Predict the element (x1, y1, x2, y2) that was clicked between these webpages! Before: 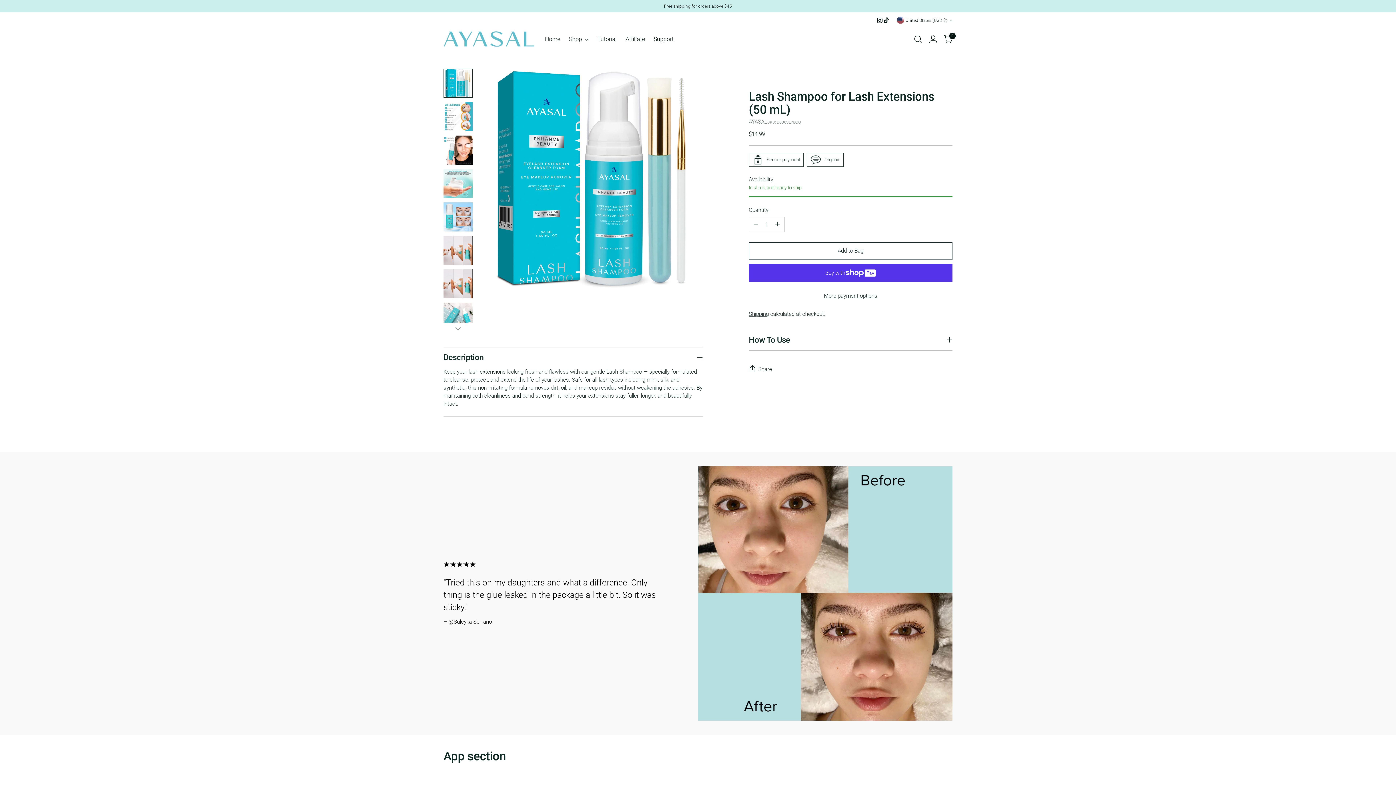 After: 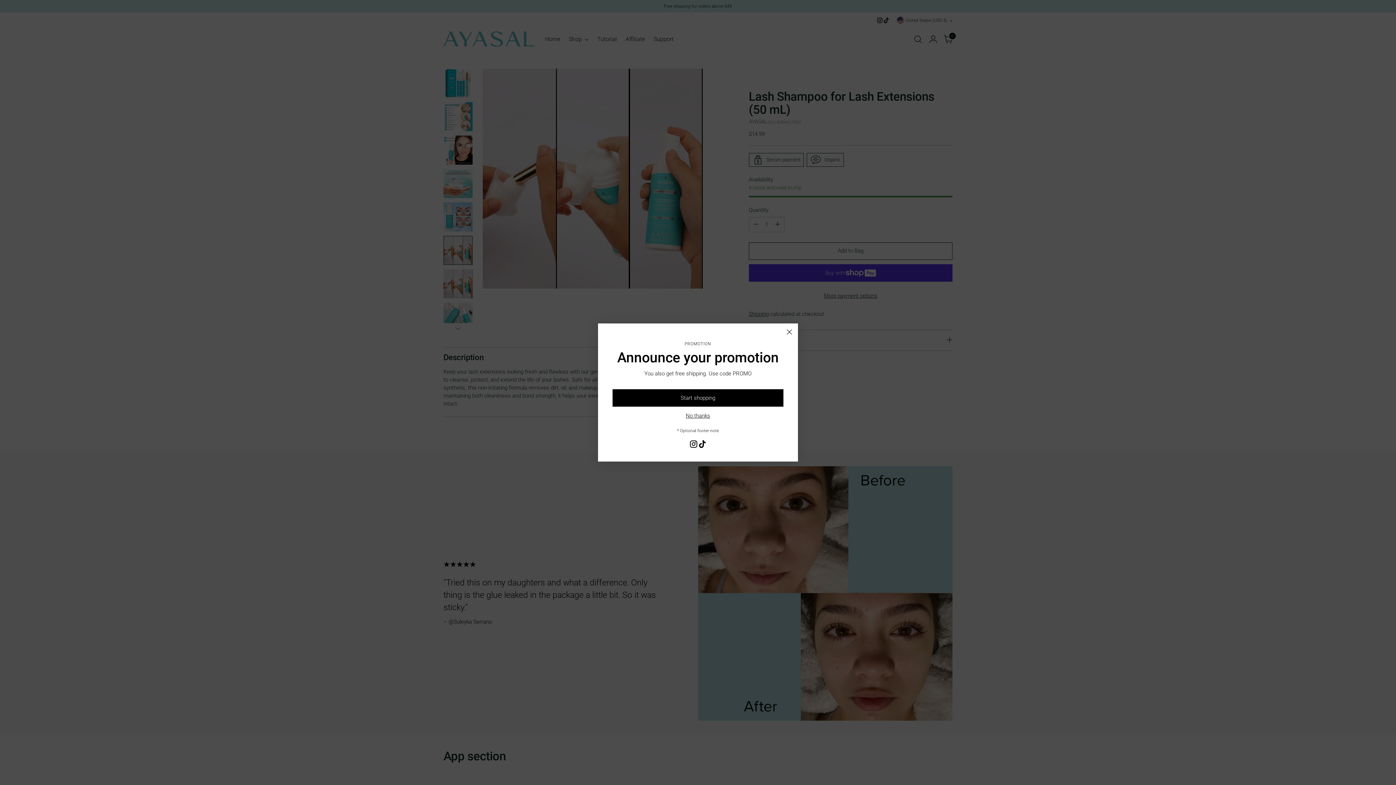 Action: label: Change image to image 6 bbox: (443, 236, 472, 265)